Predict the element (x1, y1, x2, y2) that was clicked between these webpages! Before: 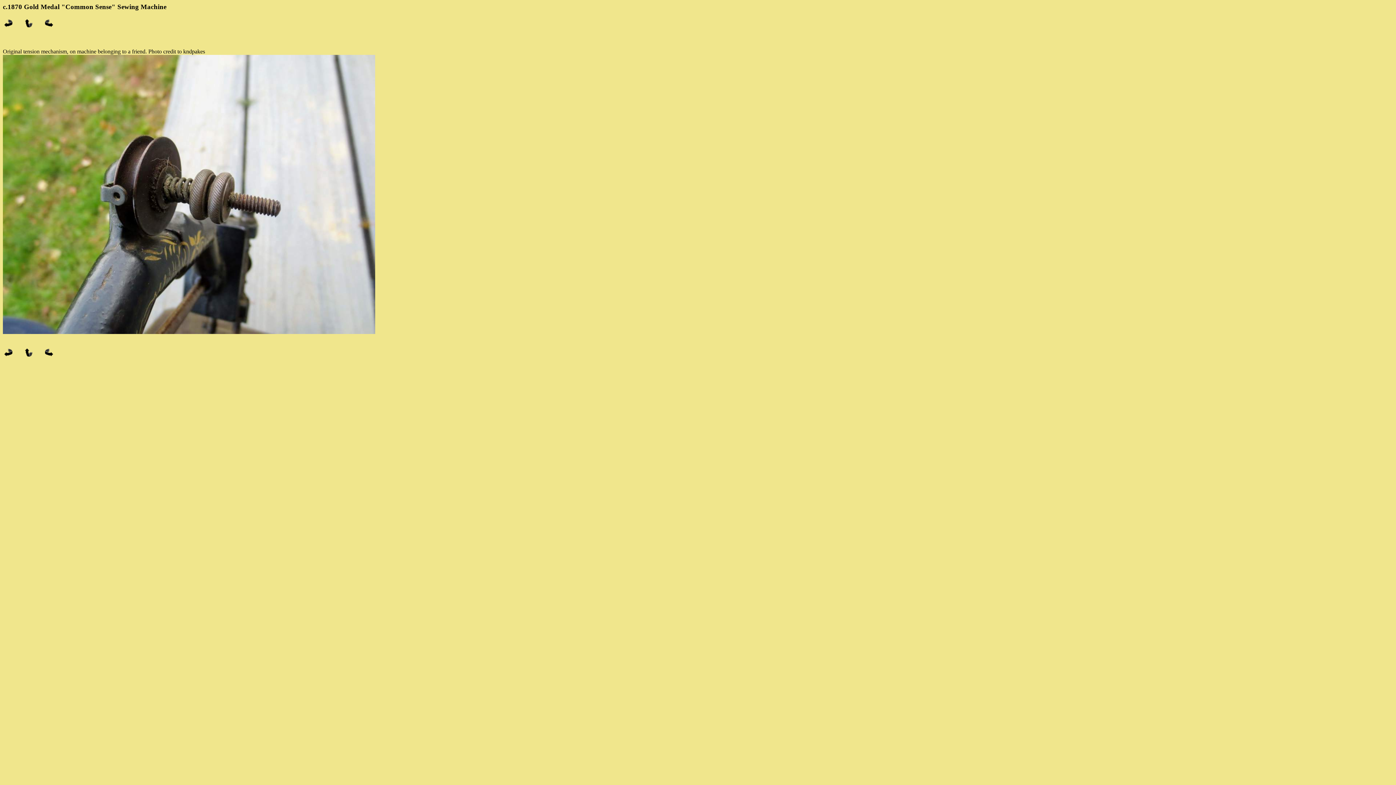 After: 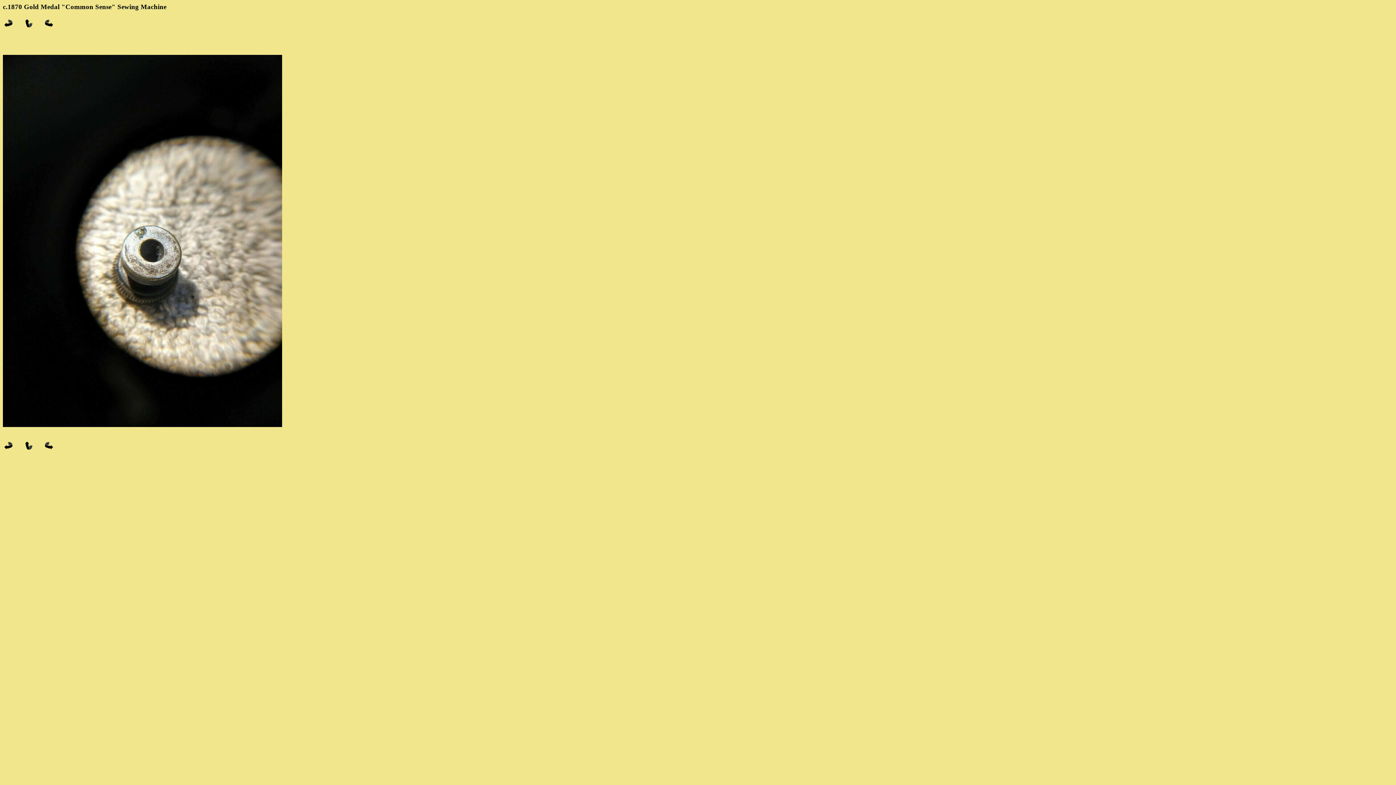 Action: bbox: (4, 22, 12, 28)